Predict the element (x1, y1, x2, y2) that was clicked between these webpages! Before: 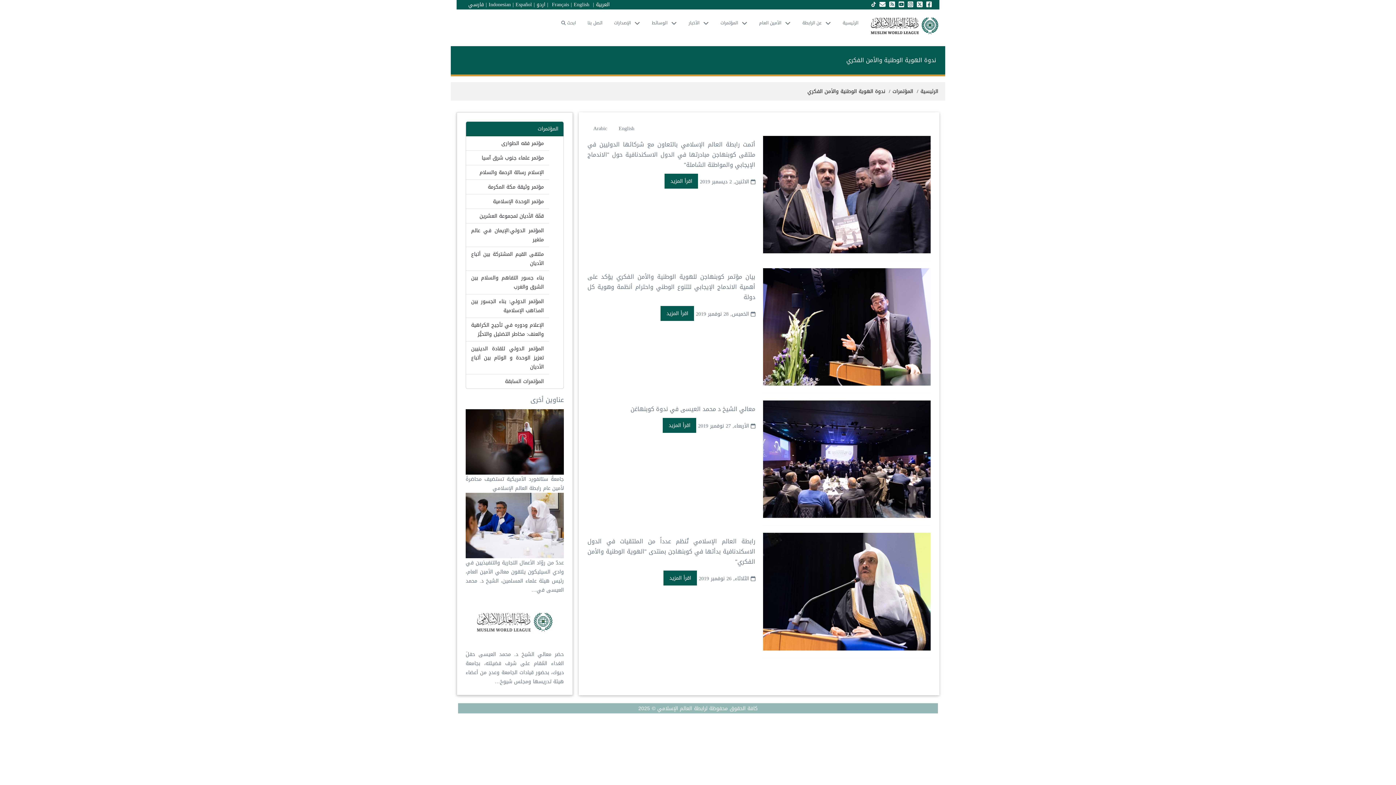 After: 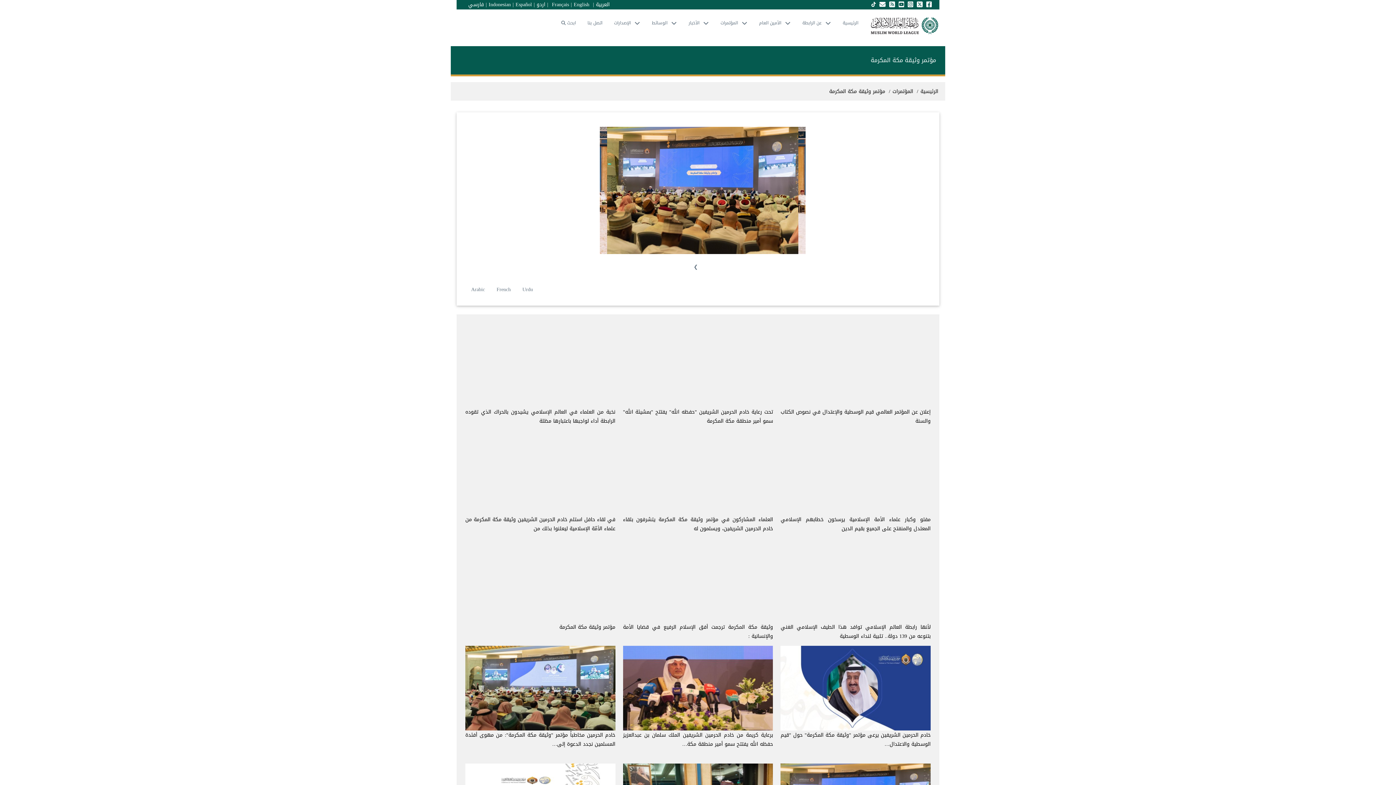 Action: bbox: (488, 182, 544, 192) label: مؤتمر وثيقة مكة المكرمة